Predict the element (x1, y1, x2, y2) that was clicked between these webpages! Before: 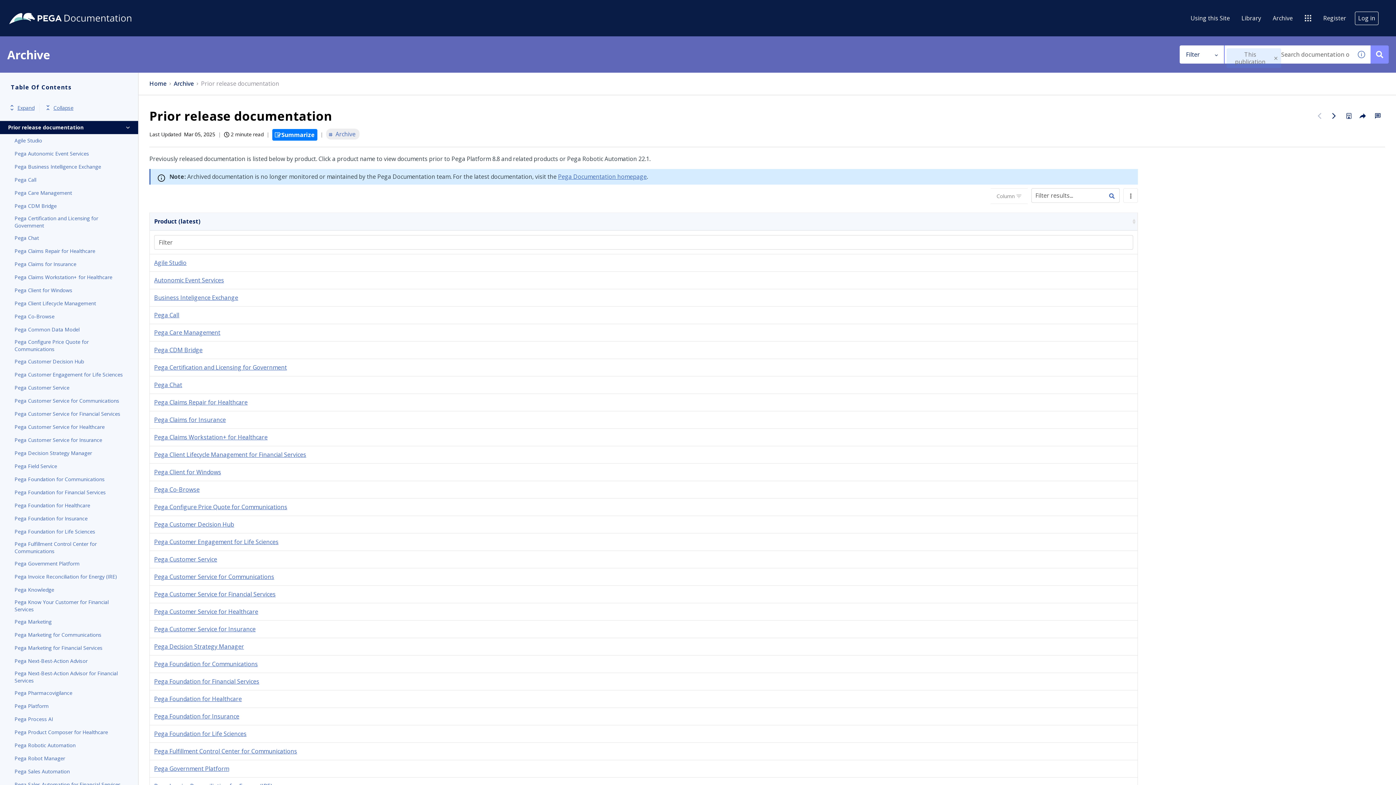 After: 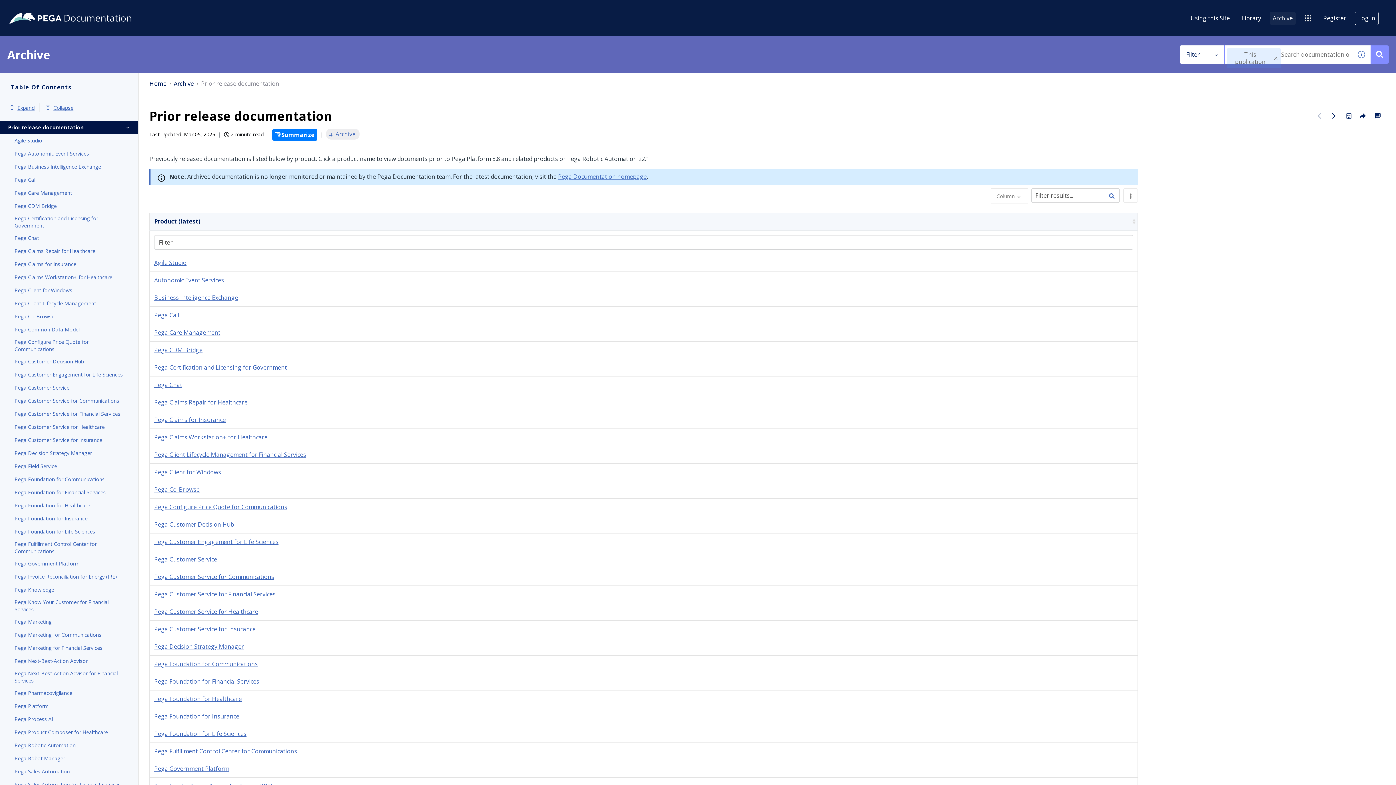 Action: bbox: (1270, 11, 1296, 24) label: Archive